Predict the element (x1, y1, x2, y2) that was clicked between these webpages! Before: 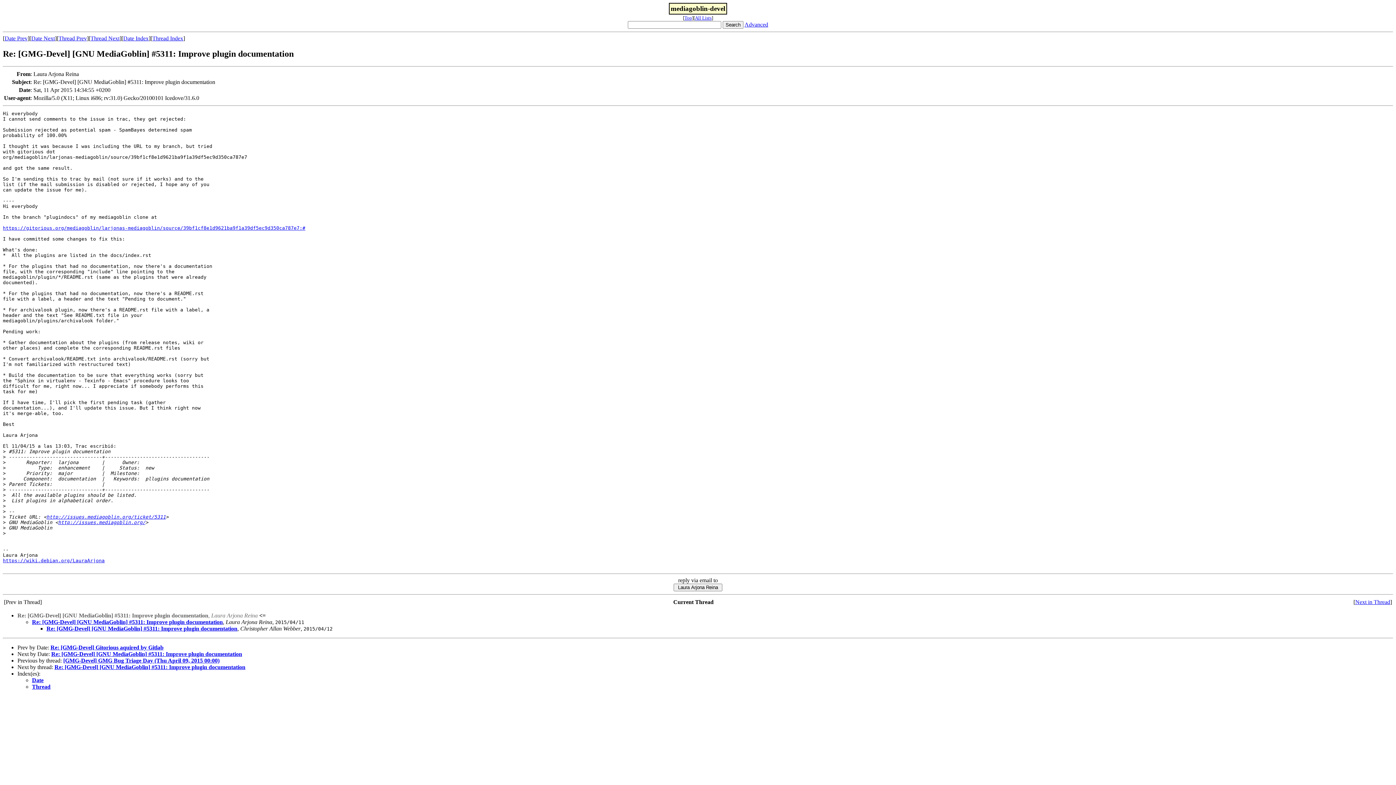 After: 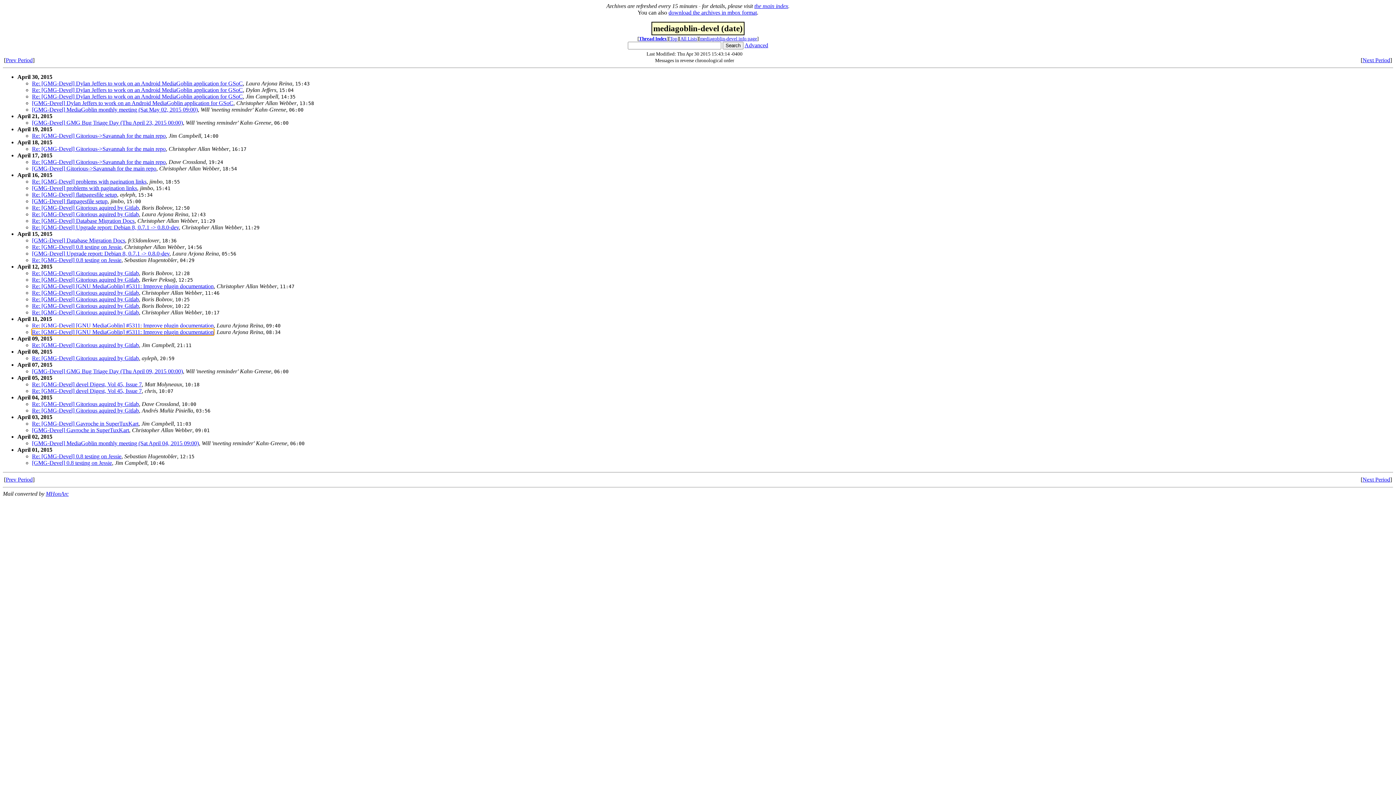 Action: bbox: (123, 35, 148, 41) label: Date Index